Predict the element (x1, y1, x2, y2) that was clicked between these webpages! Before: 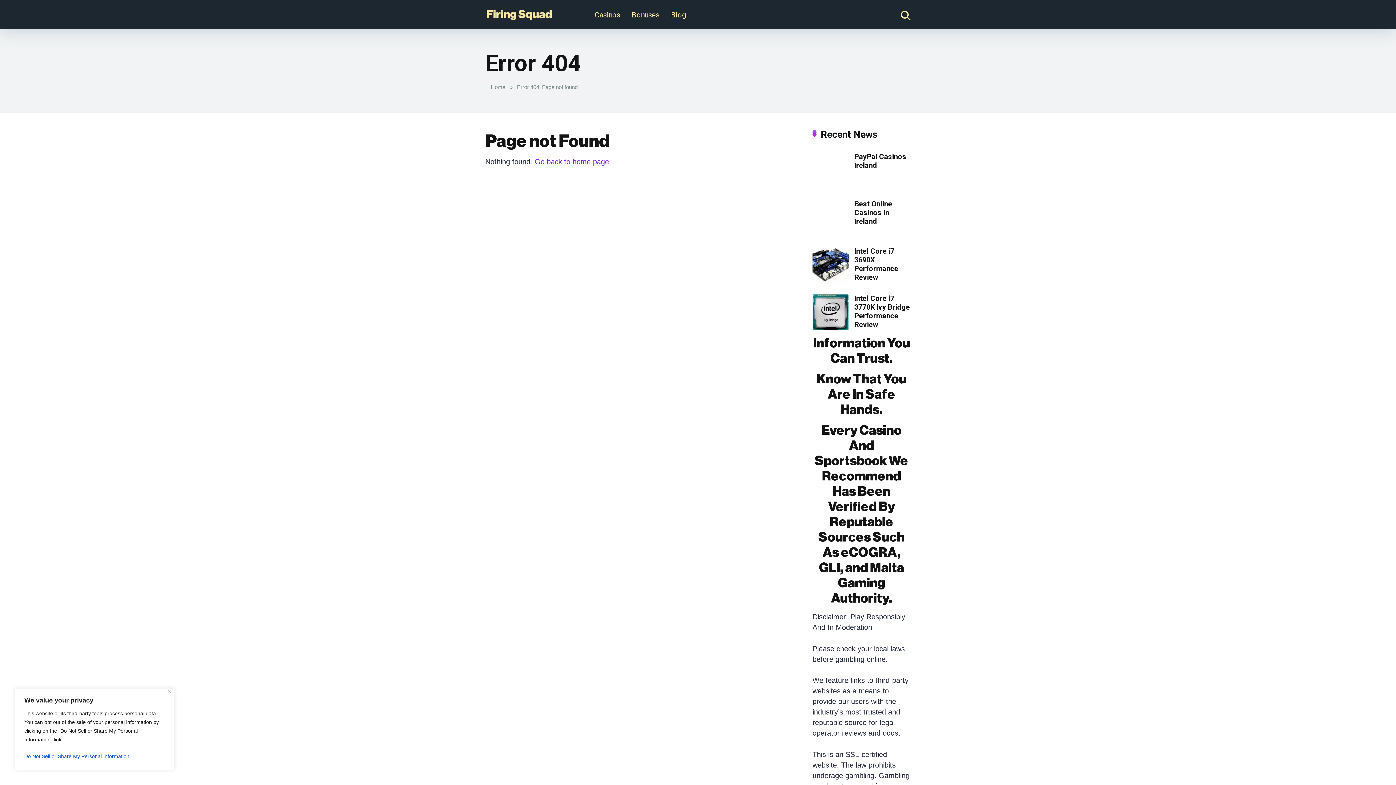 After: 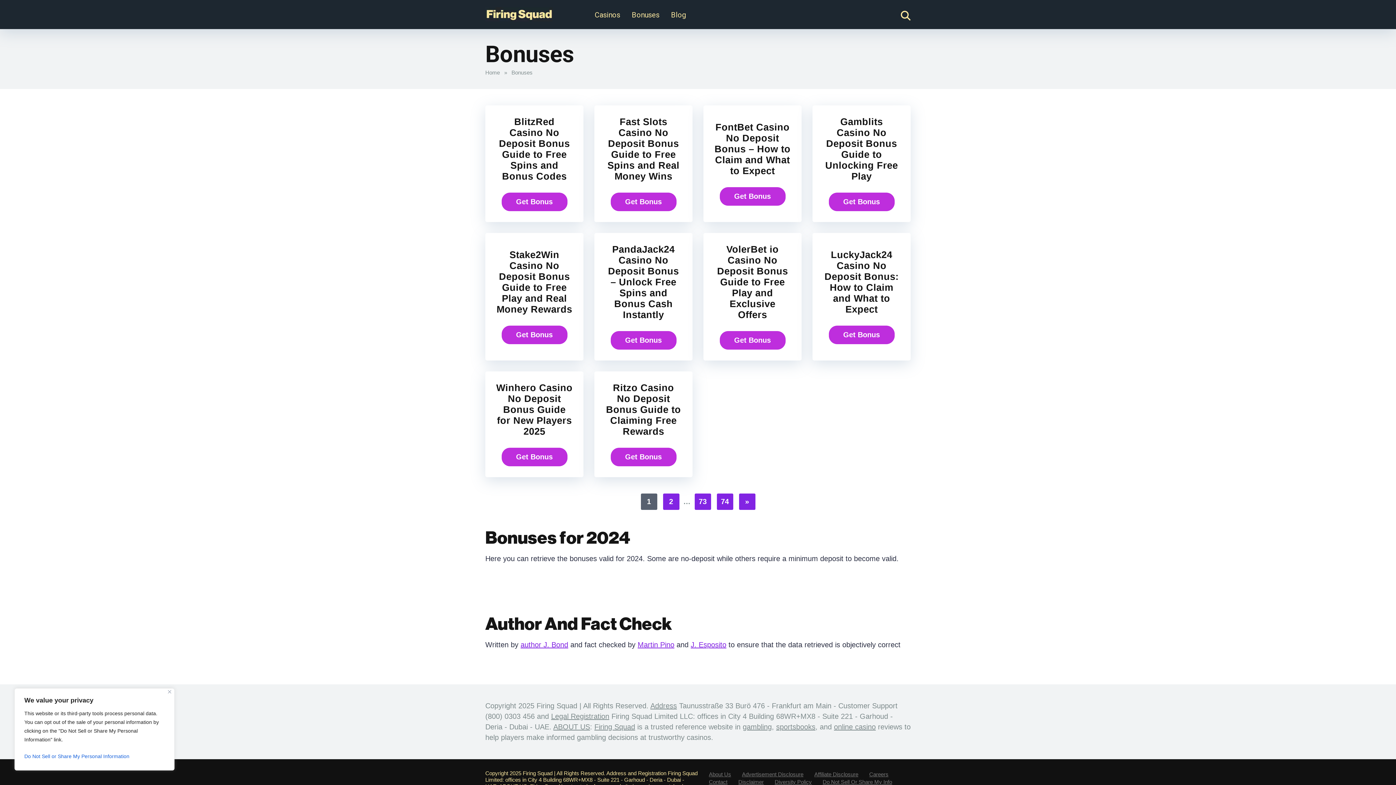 Action: bbox: (626, 0, 665, 30) label: Bonuses